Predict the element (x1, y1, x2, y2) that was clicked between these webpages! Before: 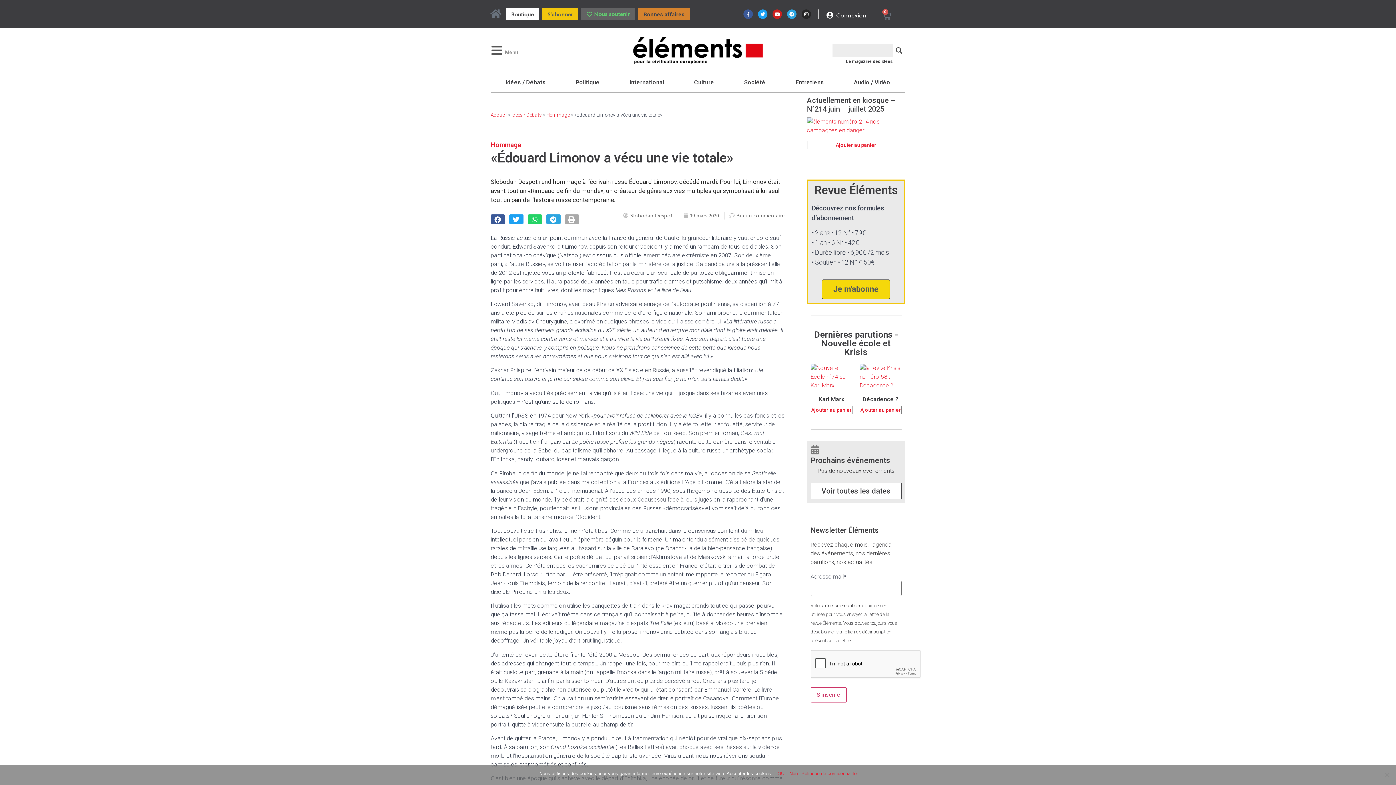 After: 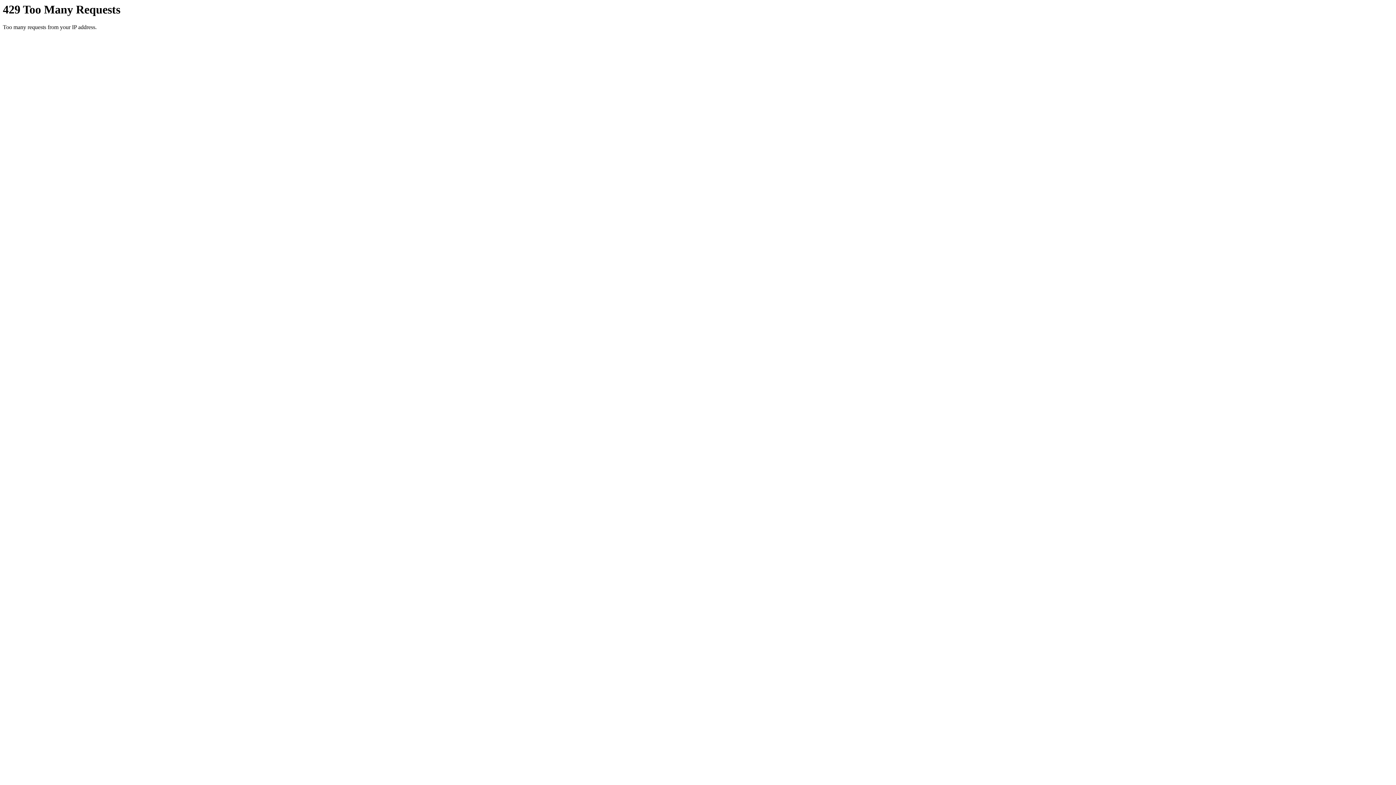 Action: bbox: (546, 111, 569, 117) label: Hommage